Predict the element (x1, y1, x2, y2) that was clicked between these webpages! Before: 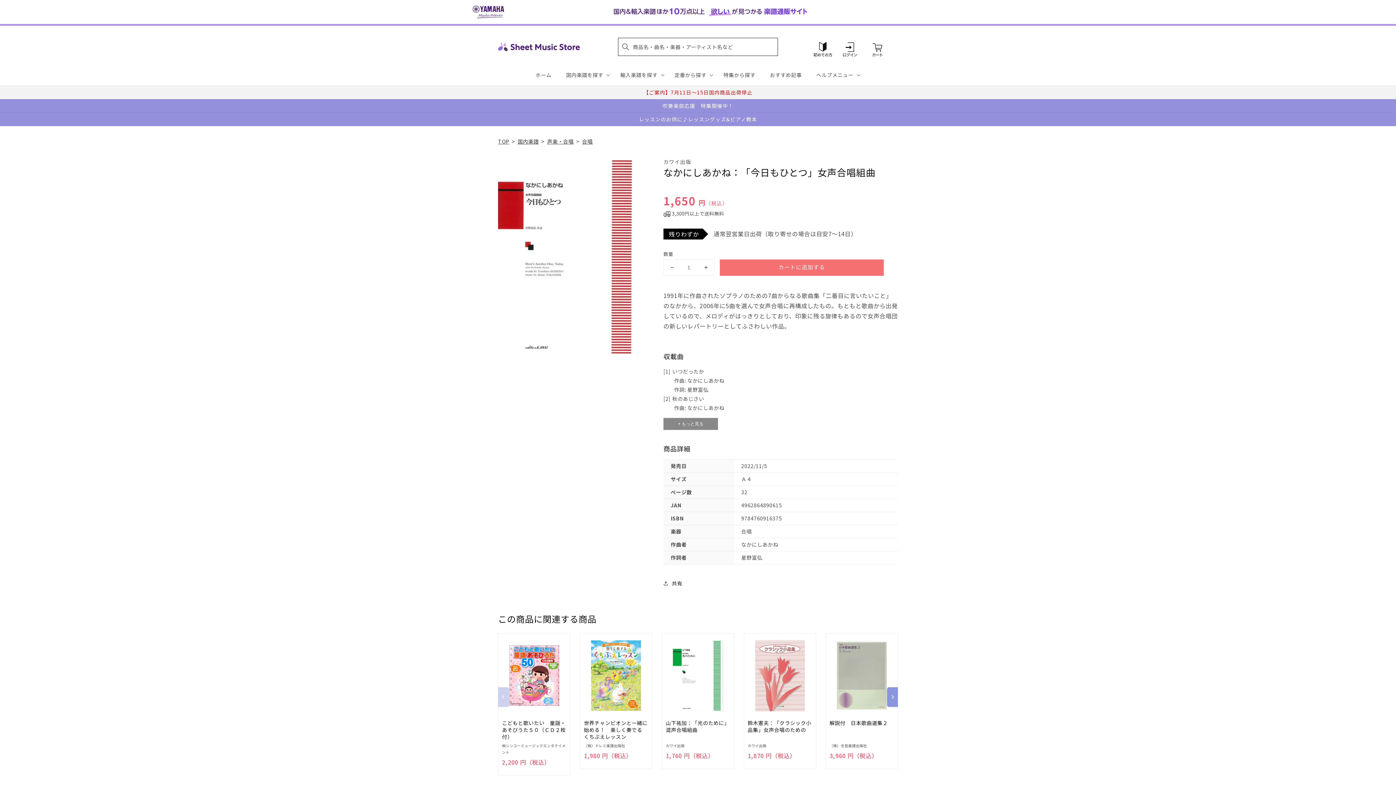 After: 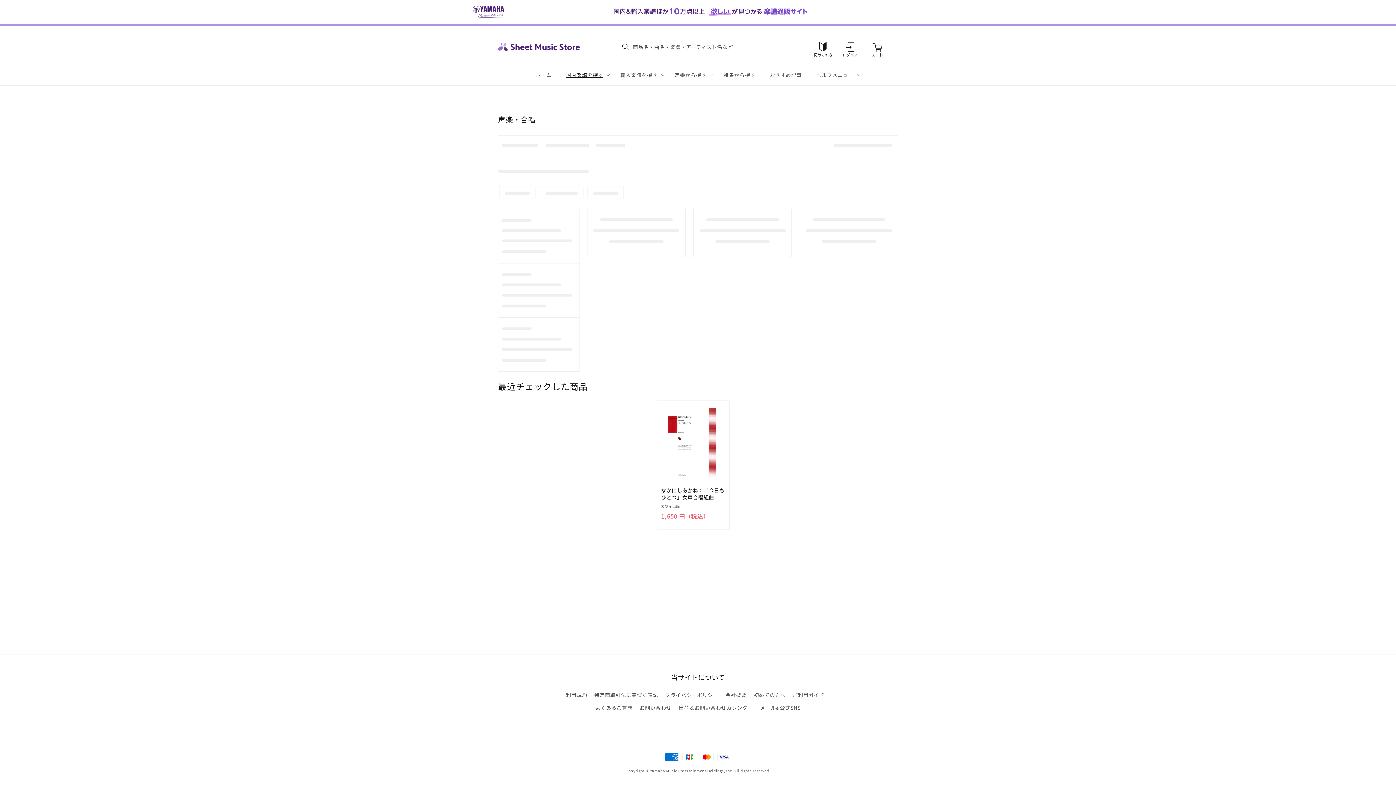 Action: label: 声楽・合唱 bbox: (547, 137, 573, 144)